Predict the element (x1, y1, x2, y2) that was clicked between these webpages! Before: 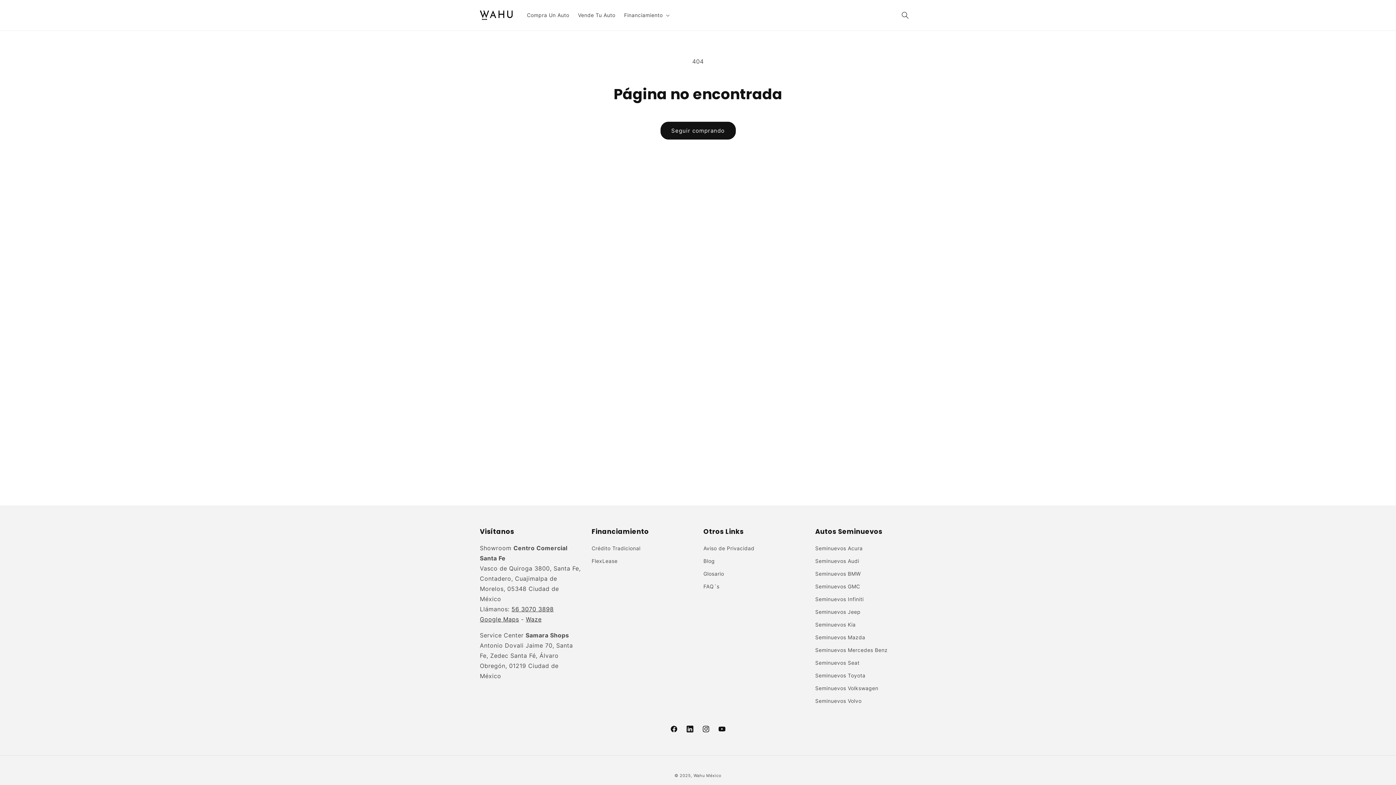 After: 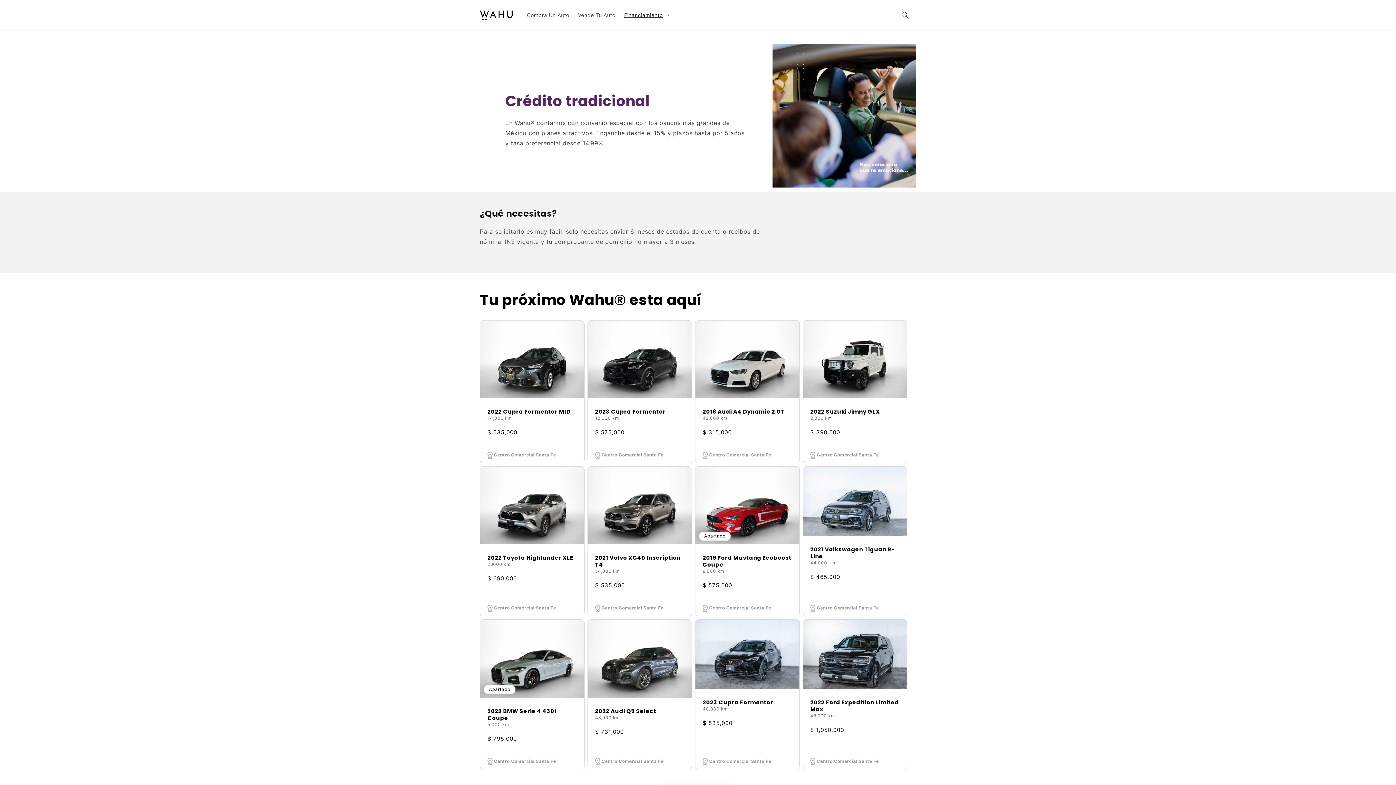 Action: label: Crédito Tradicional bbox: (591, 544, 640, 554)